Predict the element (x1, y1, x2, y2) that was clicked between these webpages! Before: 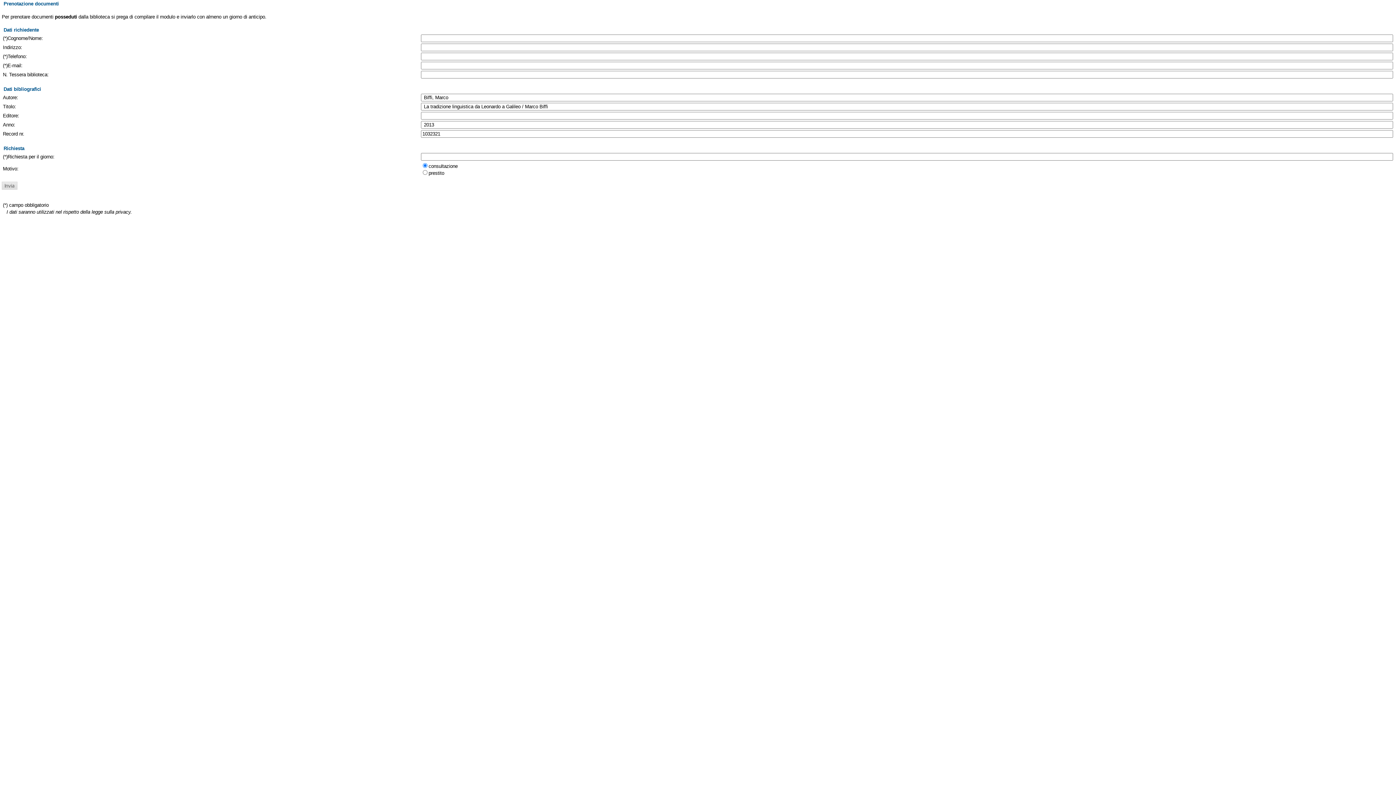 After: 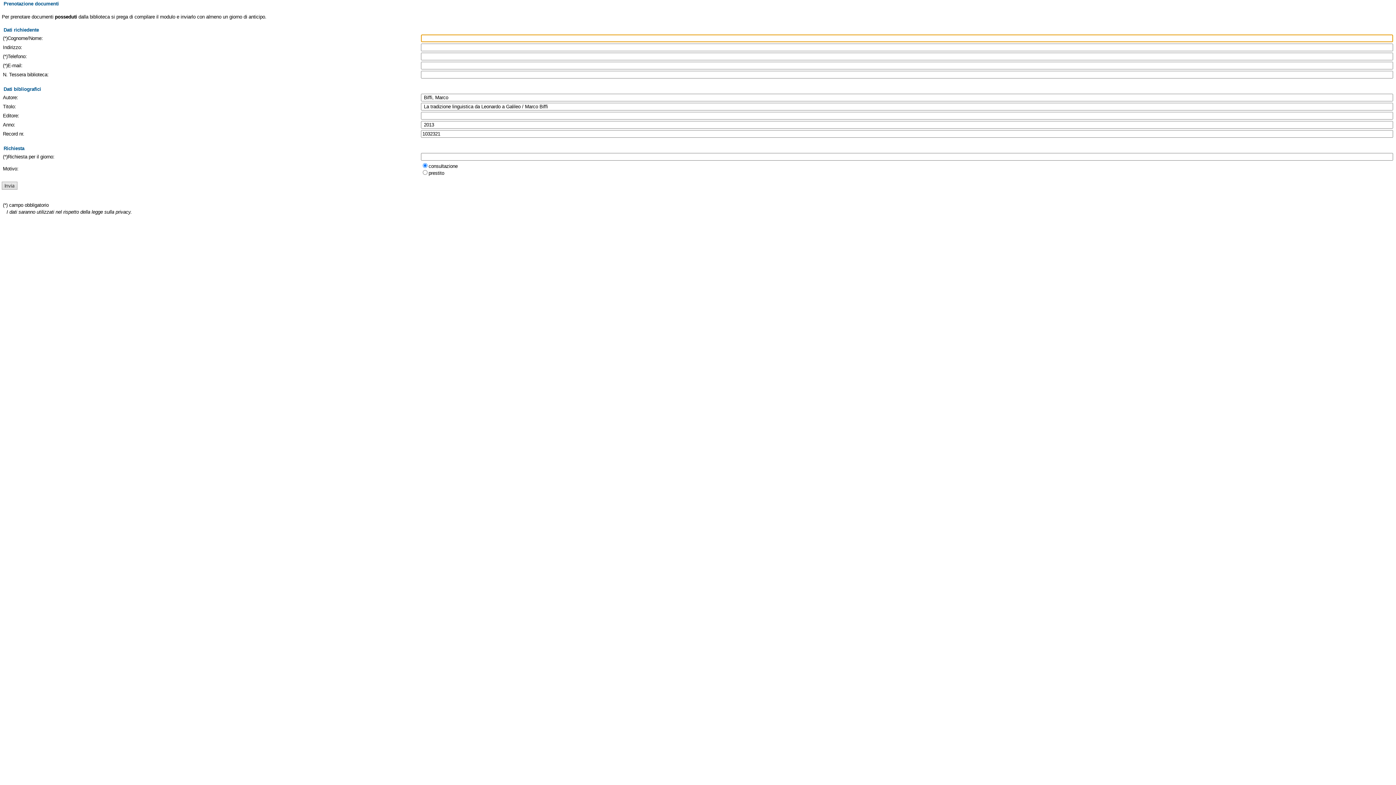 Action: bbox: (1, 181, 17, 189)